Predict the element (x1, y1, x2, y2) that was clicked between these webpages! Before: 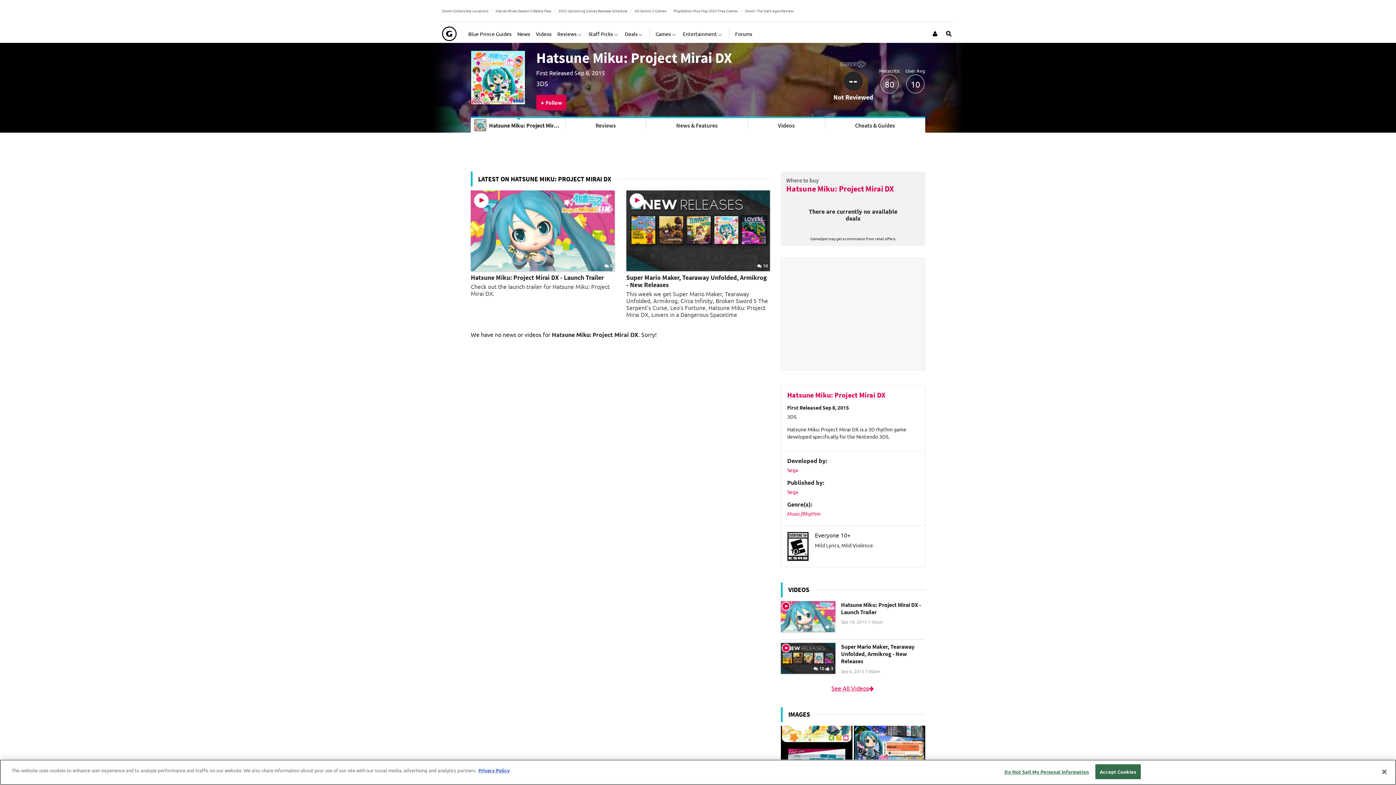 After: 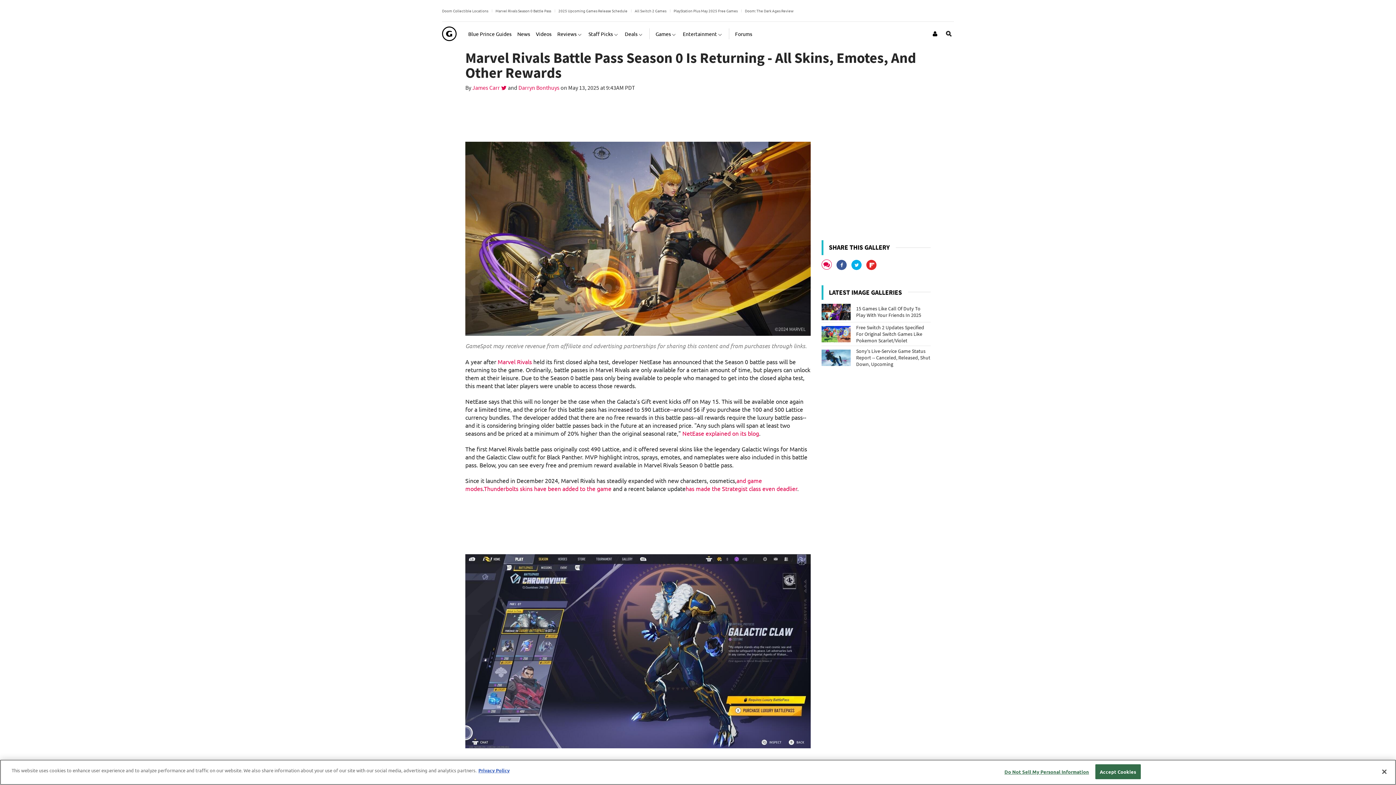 Action: label: Marvel Rivals Season 0 Battle Pass bbox: (495, 7, 551, 13)